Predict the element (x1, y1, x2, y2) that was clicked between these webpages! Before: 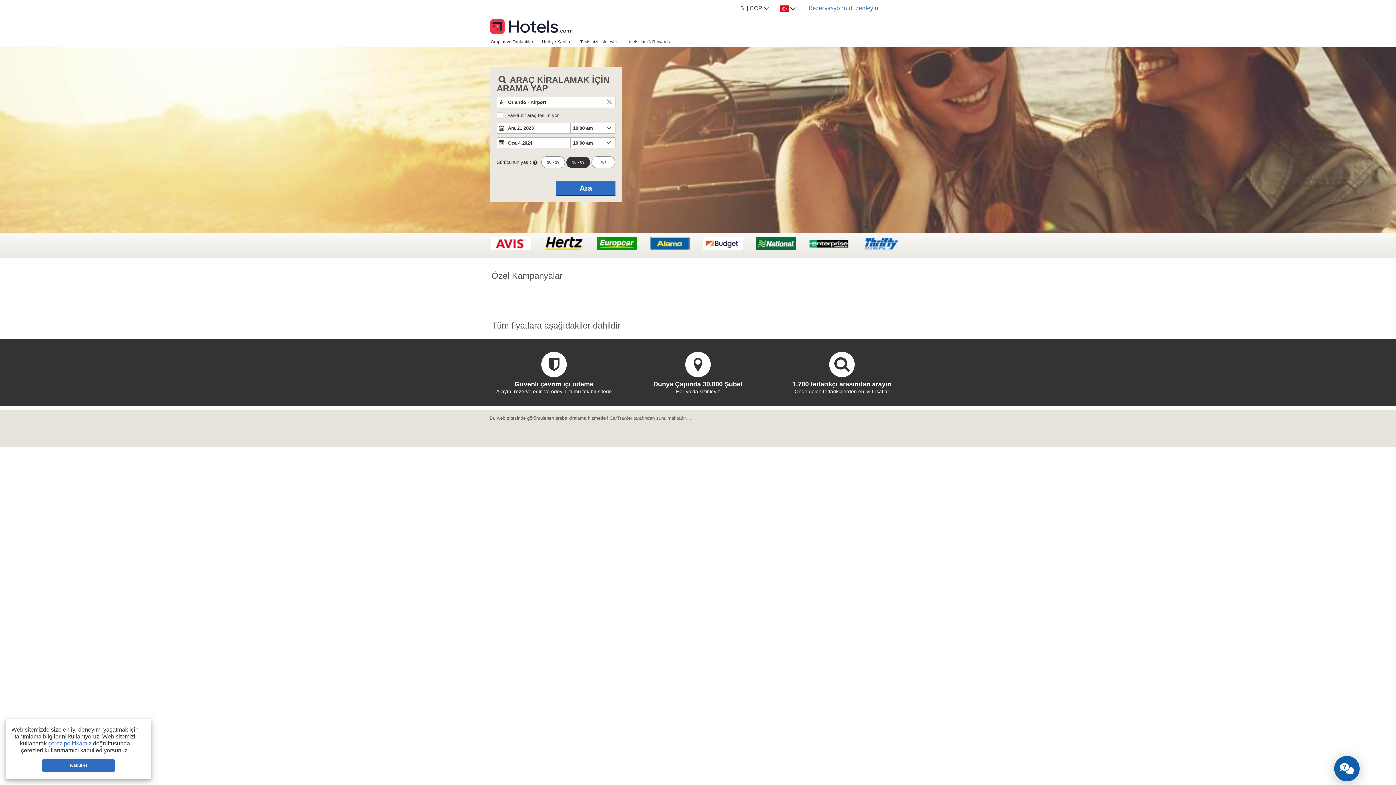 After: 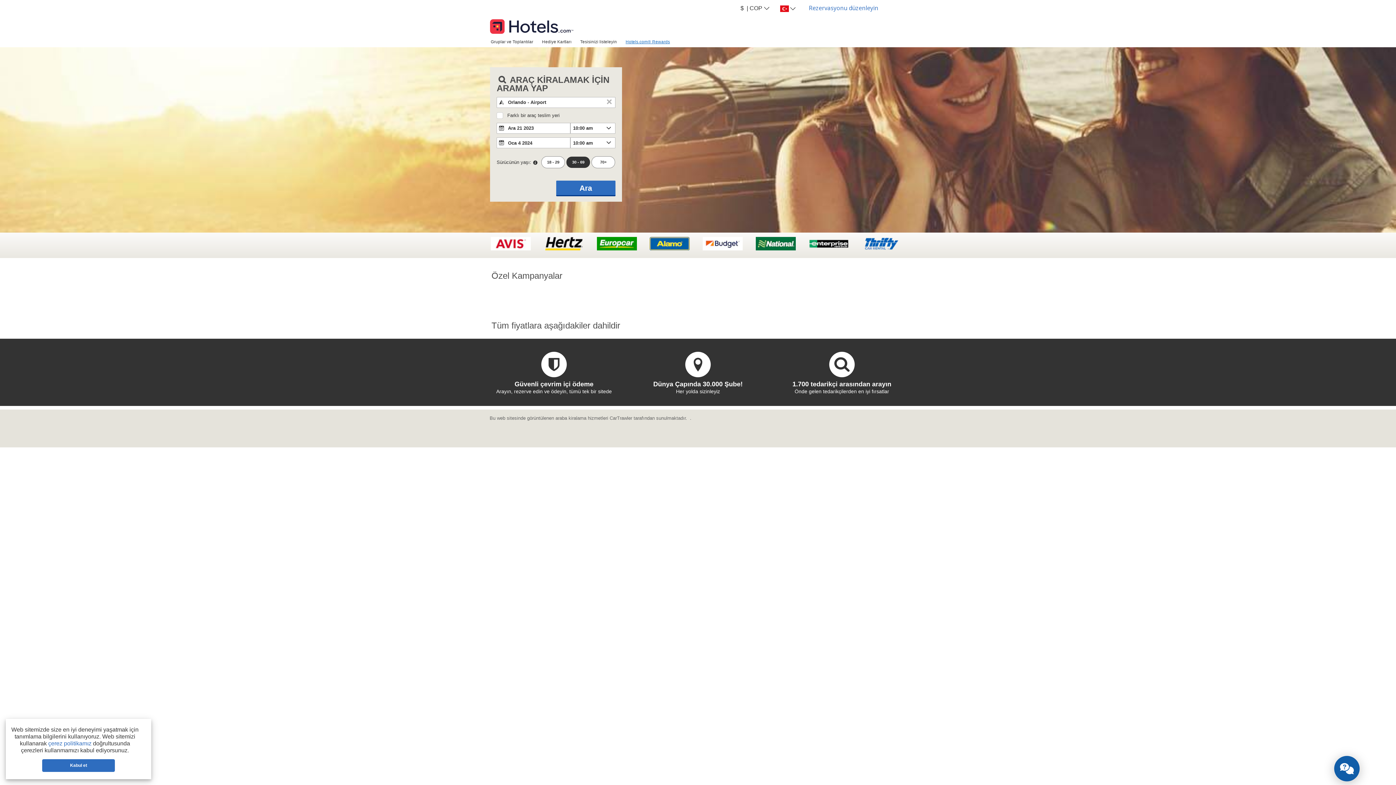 Action: bbox: (621, 36, 674, 46) label: Hotels.com® Rewards